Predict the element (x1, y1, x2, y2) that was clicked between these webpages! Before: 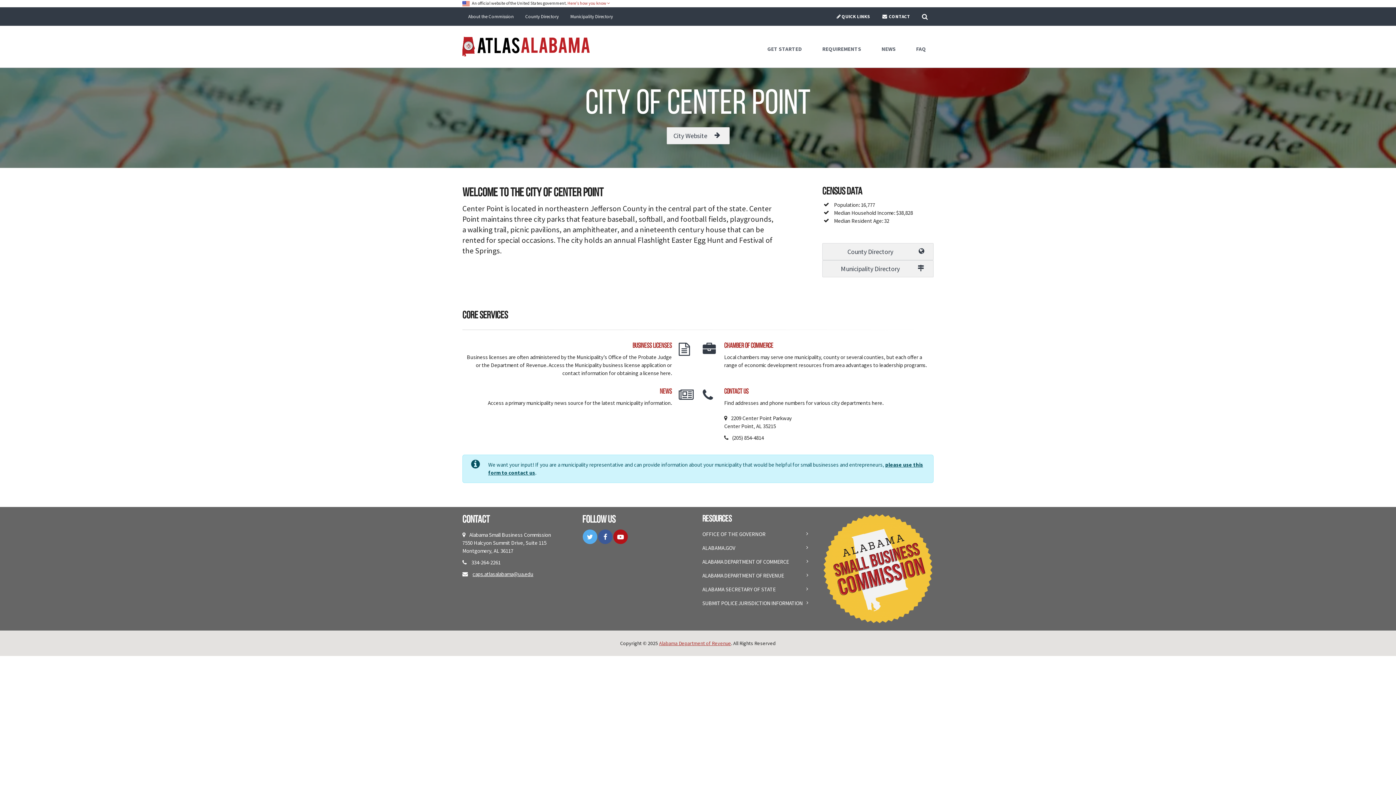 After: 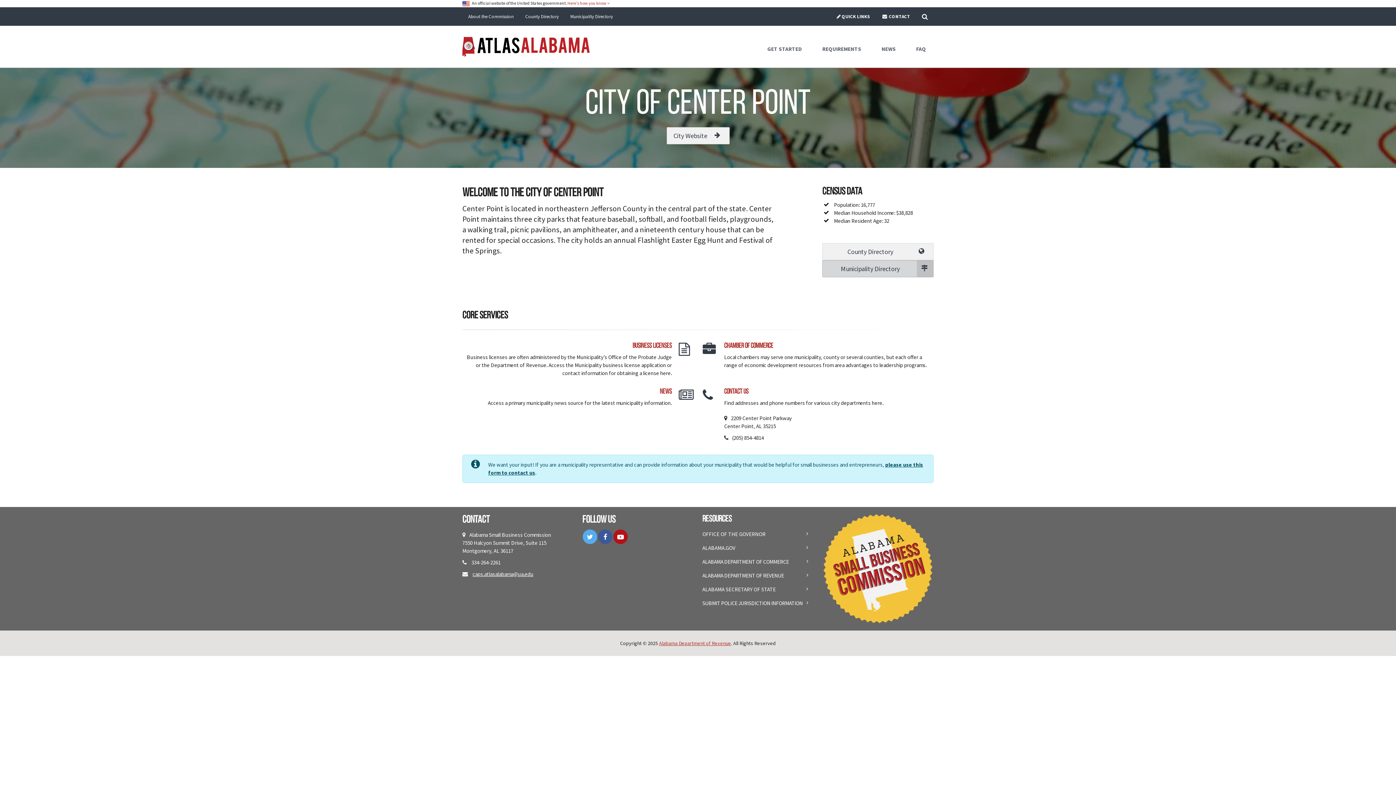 Action: label: Municipality Directory bbox: (822, 260, 933, 277)